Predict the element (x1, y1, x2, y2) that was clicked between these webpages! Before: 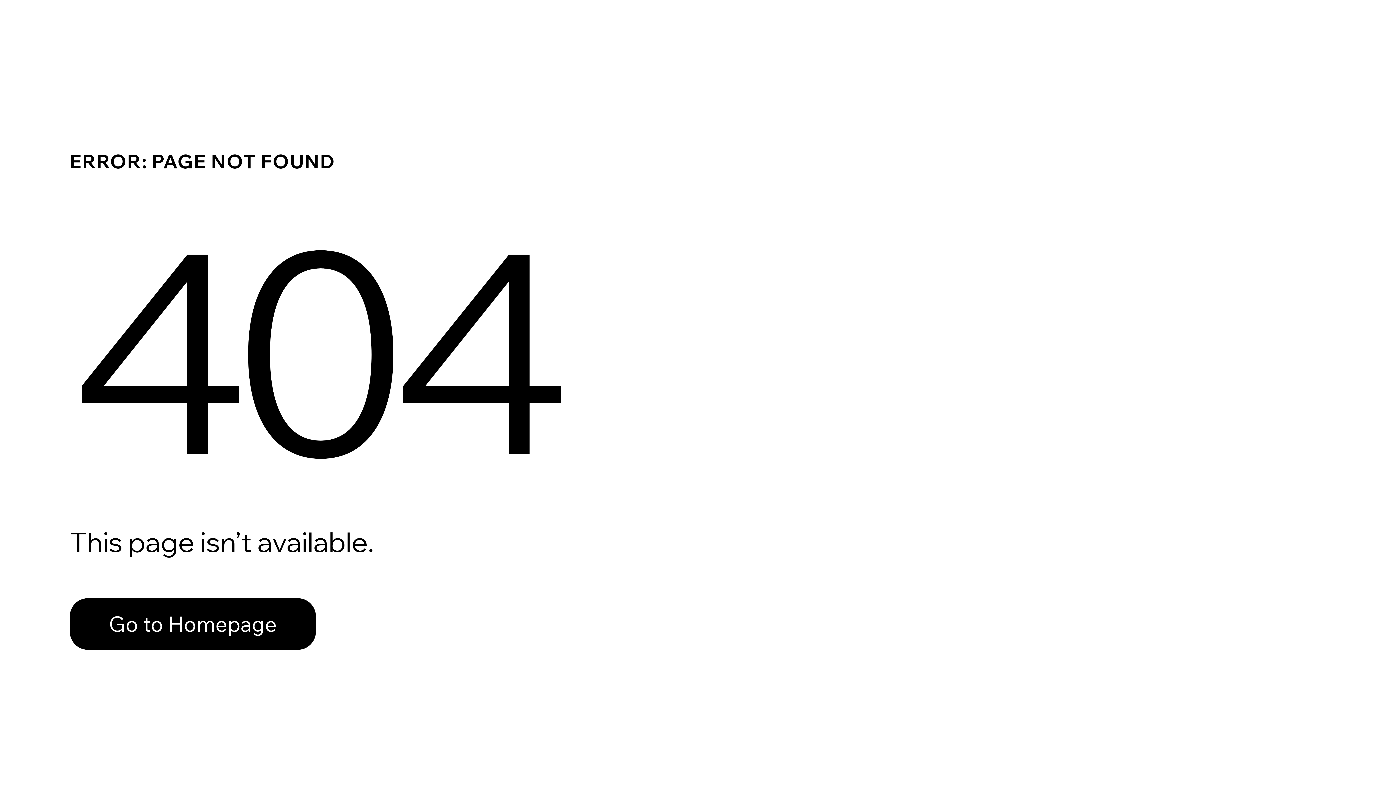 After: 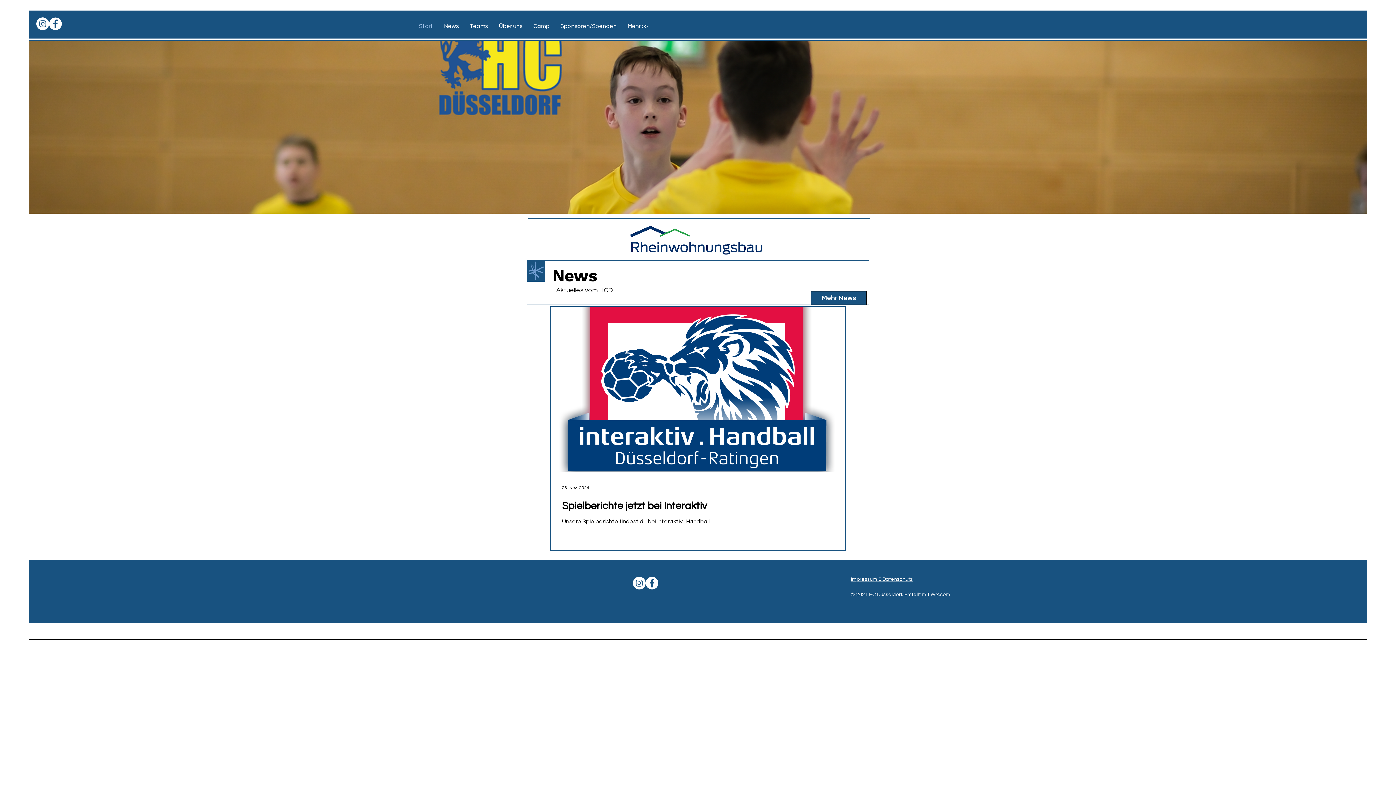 Action: label: Go to Homepage bbox: (69, 582, 768, 659)